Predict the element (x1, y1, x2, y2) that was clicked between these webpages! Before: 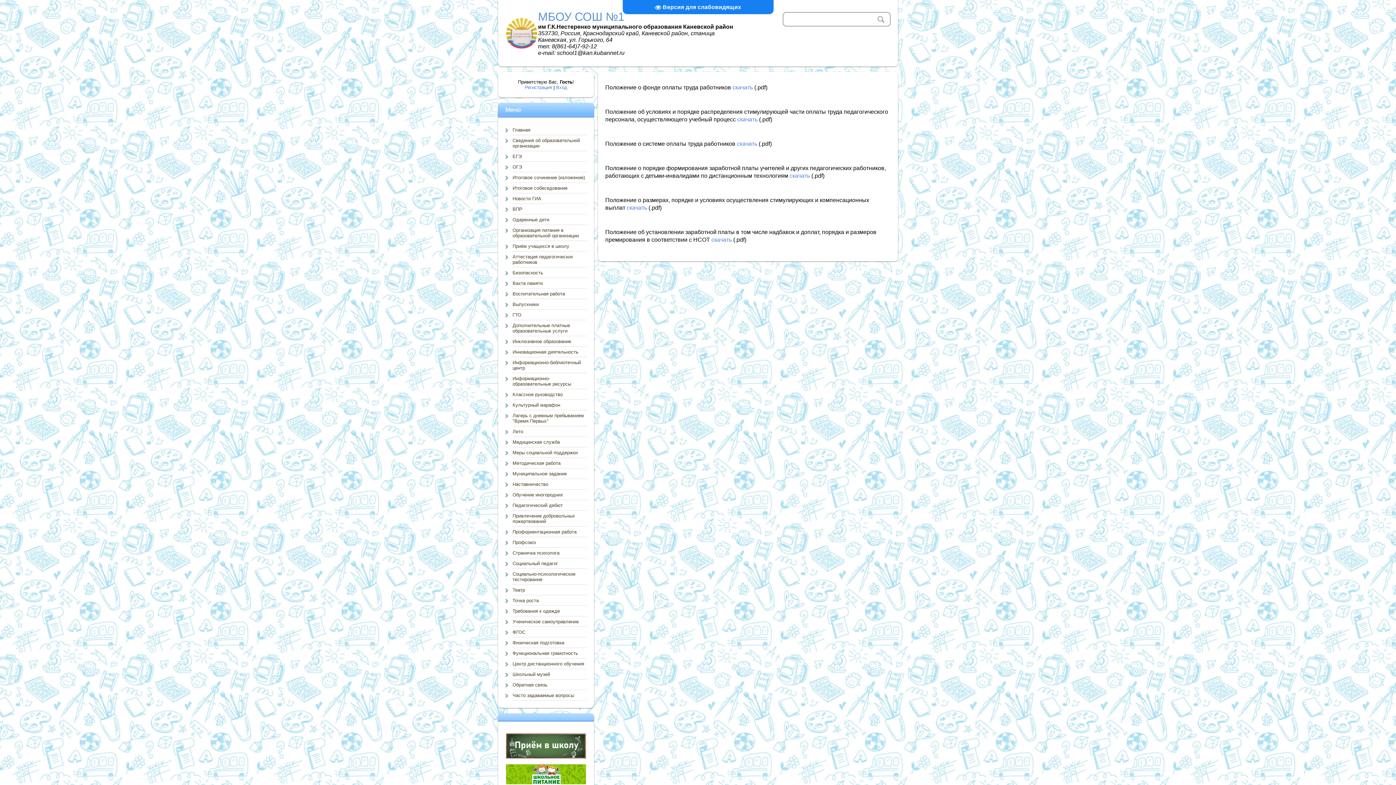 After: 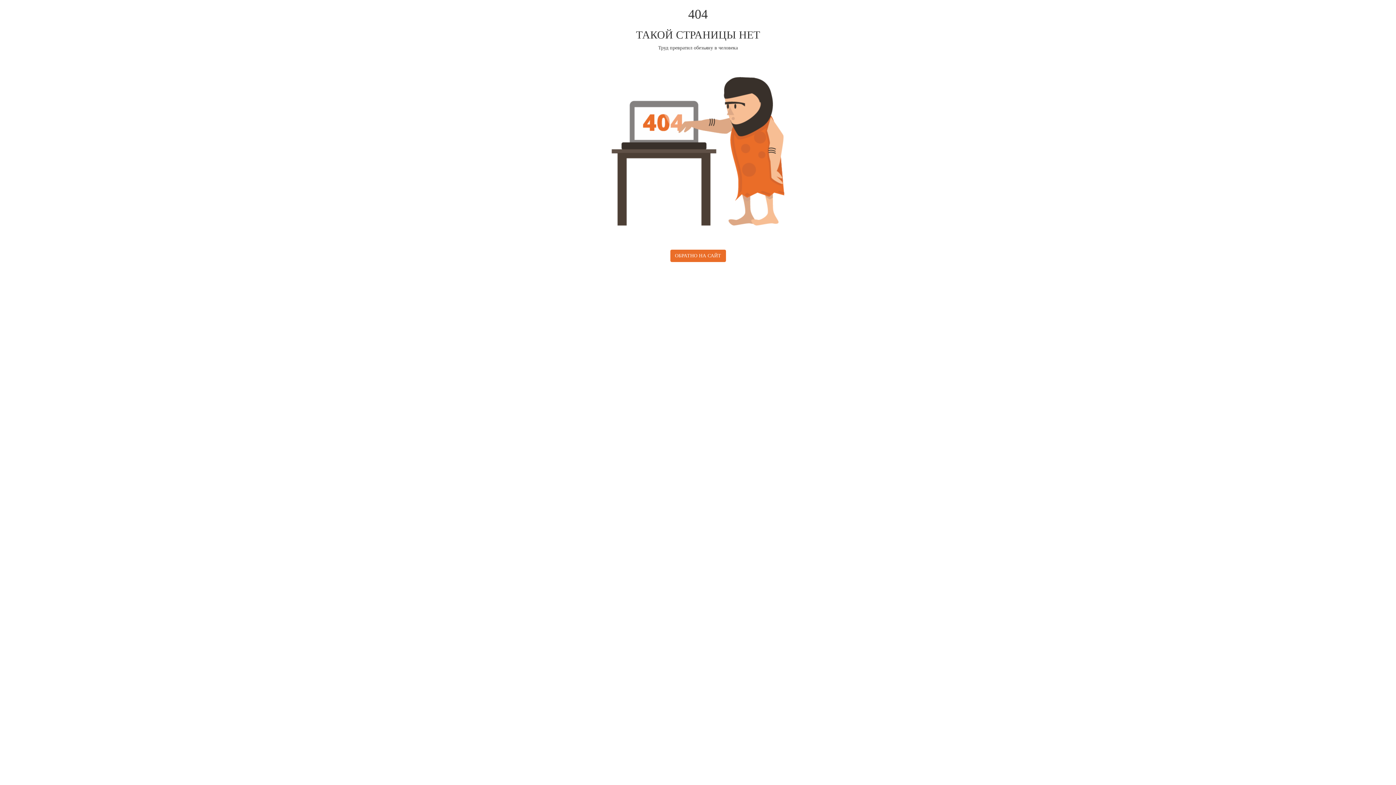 Action: label: скачать bbox: (737, 140, 757, 146)